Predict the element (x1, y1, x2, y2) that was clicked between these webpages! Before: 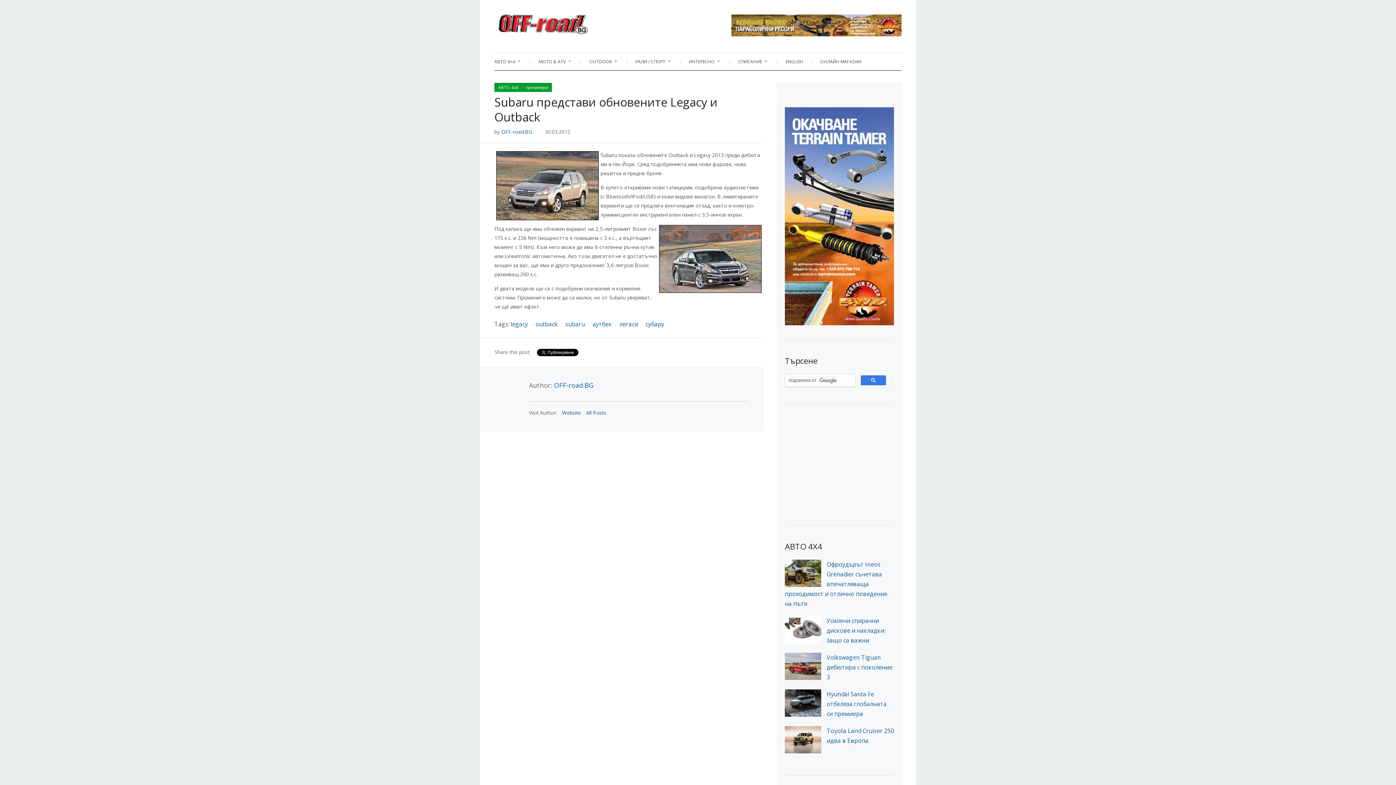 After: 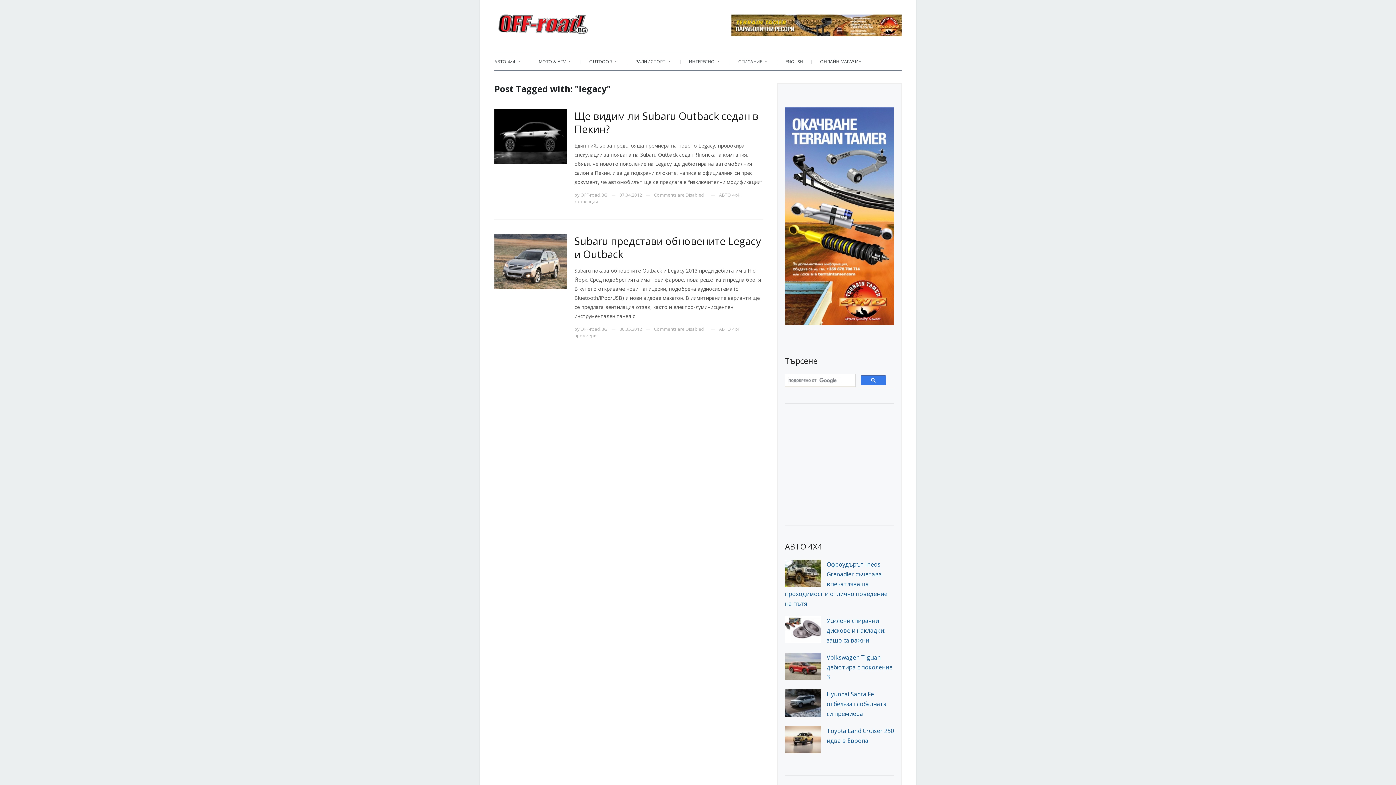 Action: label: legacy bbox: (510, 320, 528, 328)